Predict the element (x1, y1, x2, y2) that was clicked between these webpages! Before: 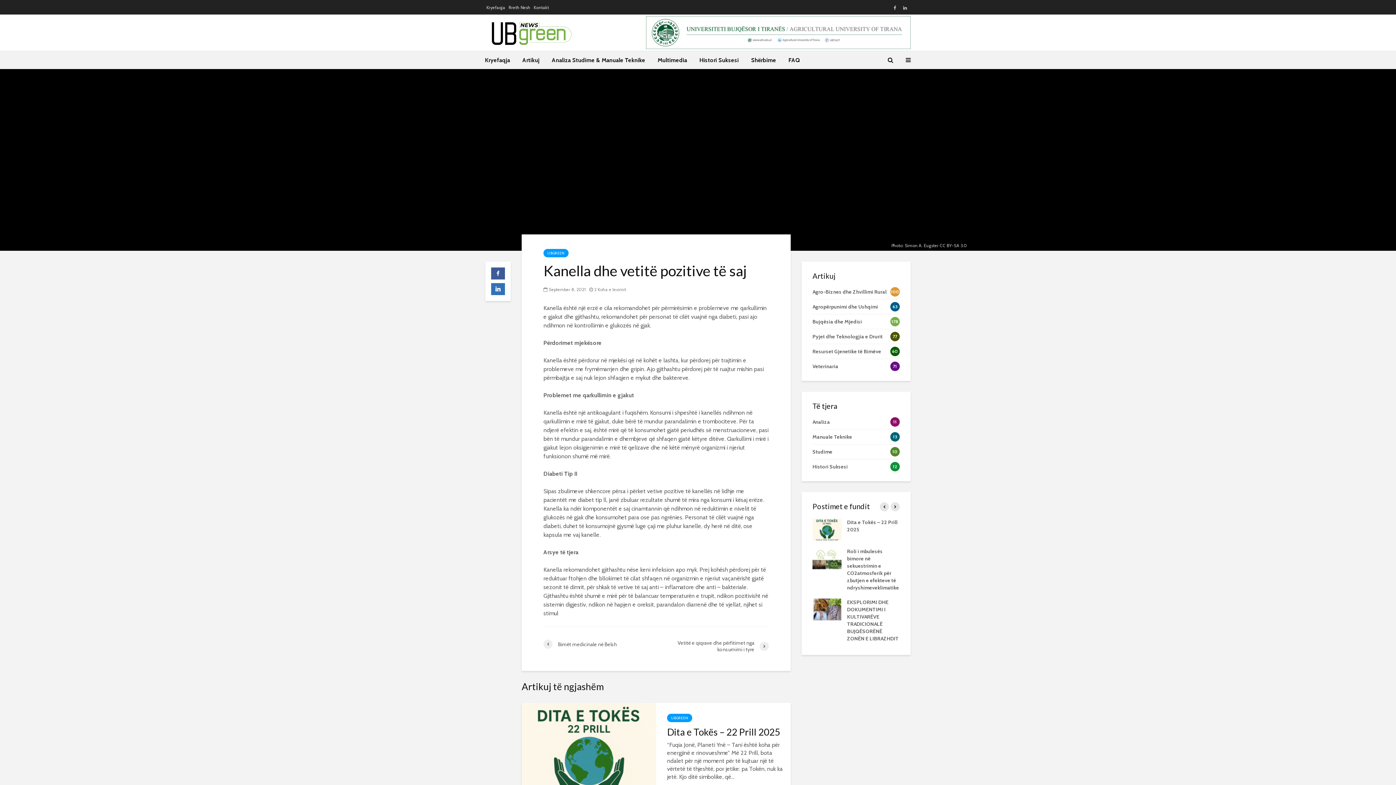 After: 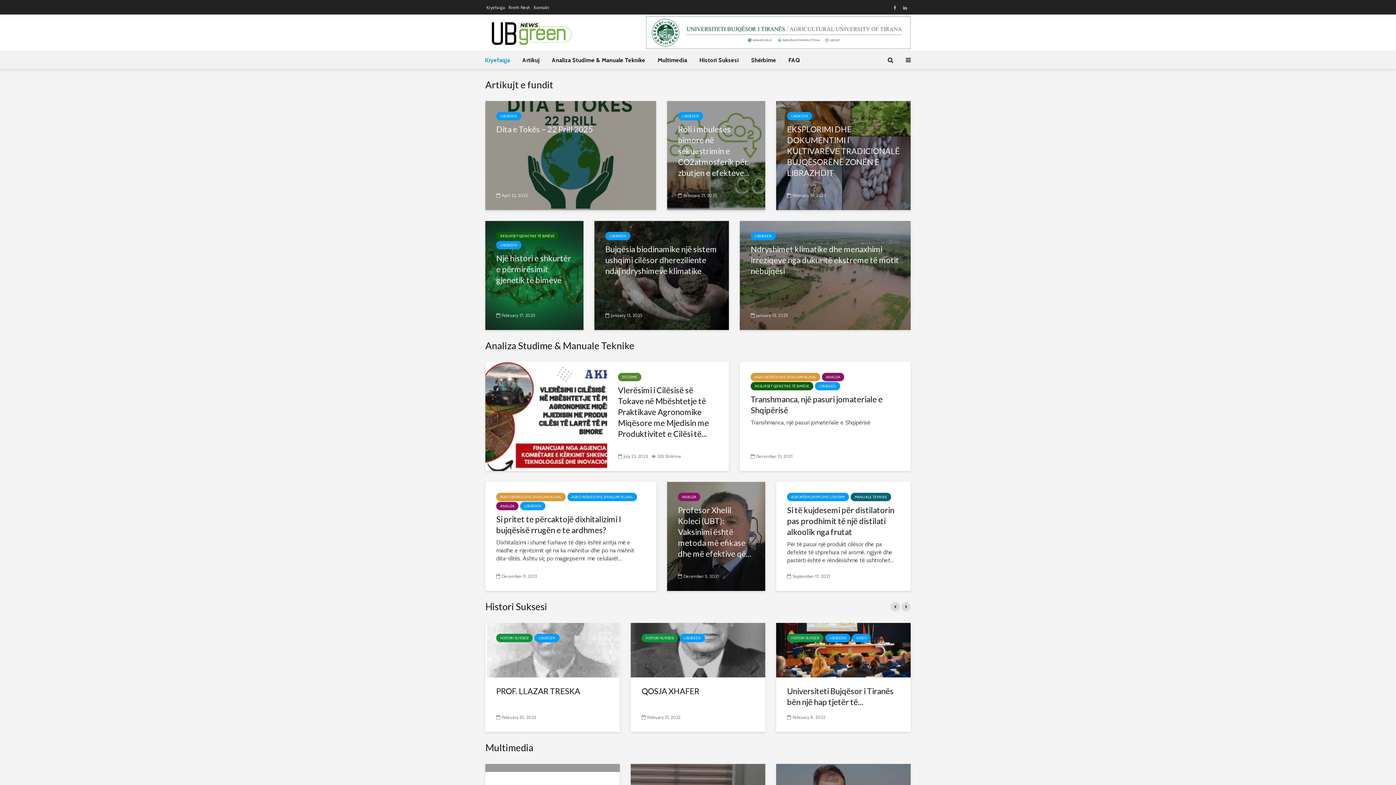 Action: bbox: (479, 51, 515, 69) label: Kryefaqja